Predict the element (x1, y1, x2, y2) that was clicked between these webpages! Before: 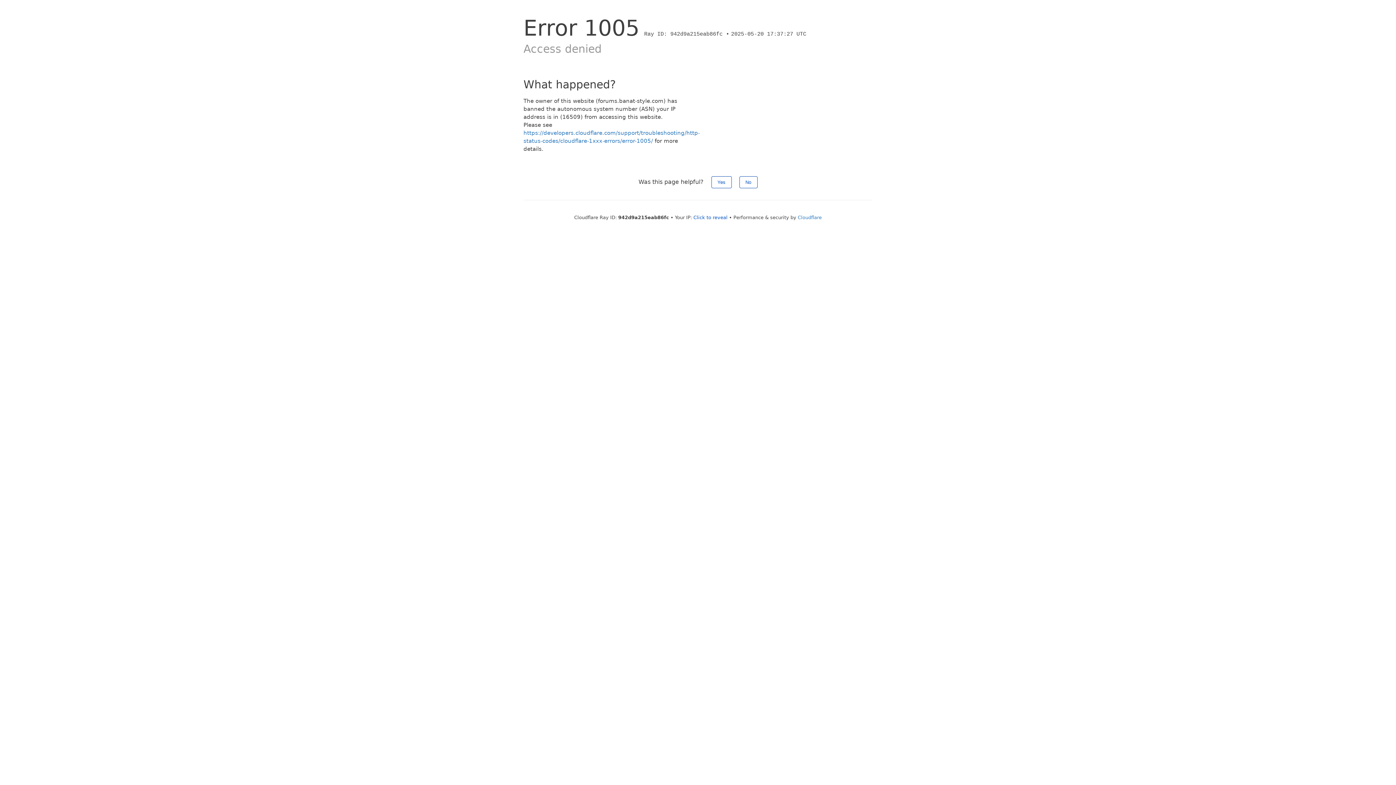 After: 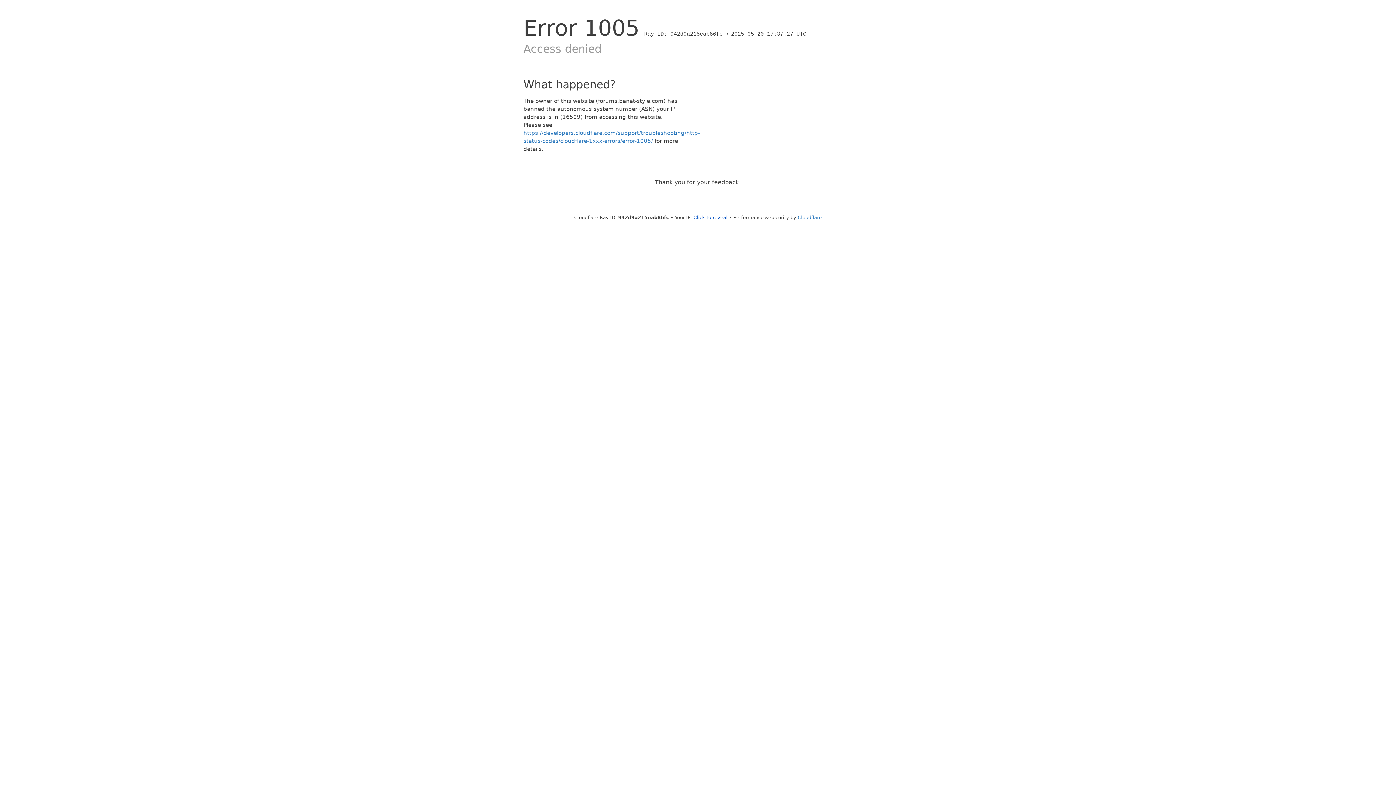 Action: bbox: (739, 176, 757, 188) label: No